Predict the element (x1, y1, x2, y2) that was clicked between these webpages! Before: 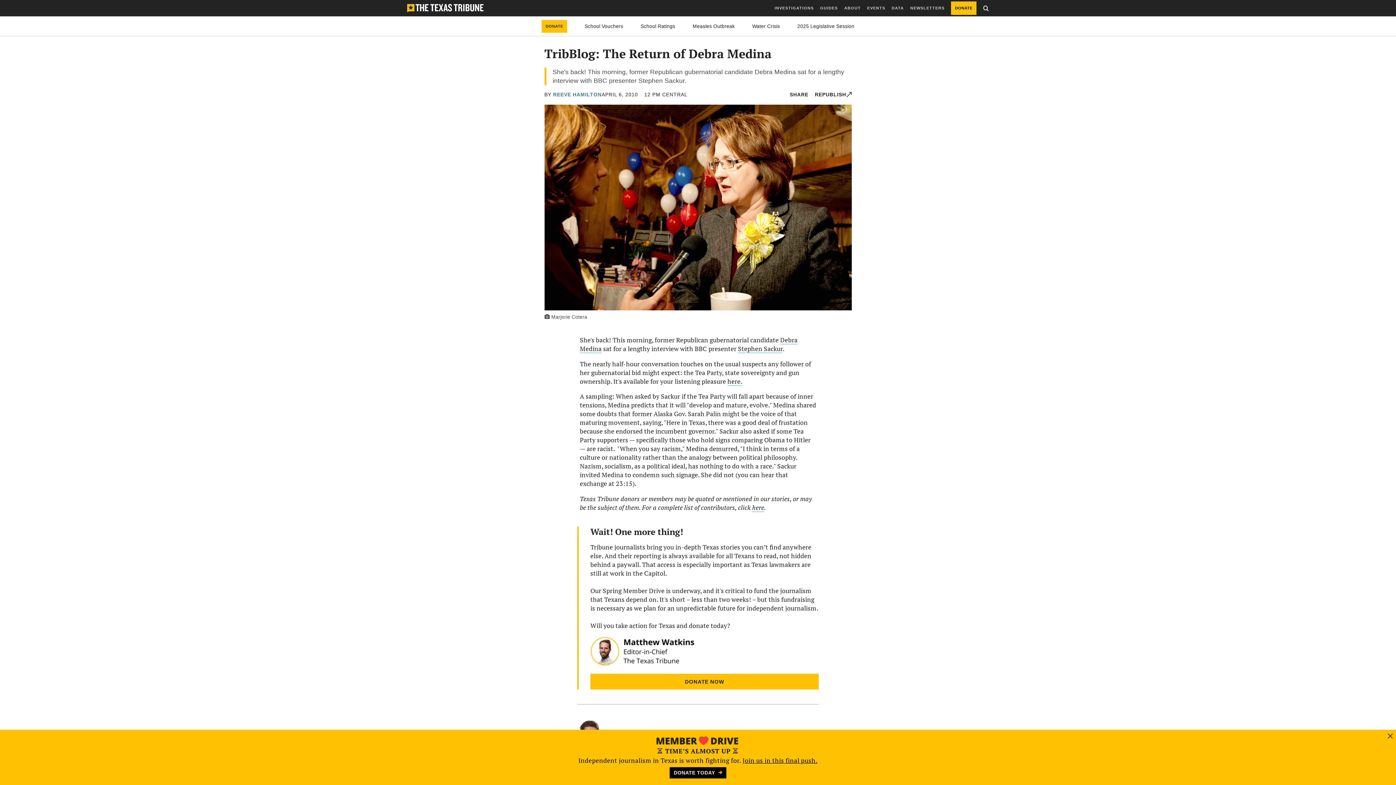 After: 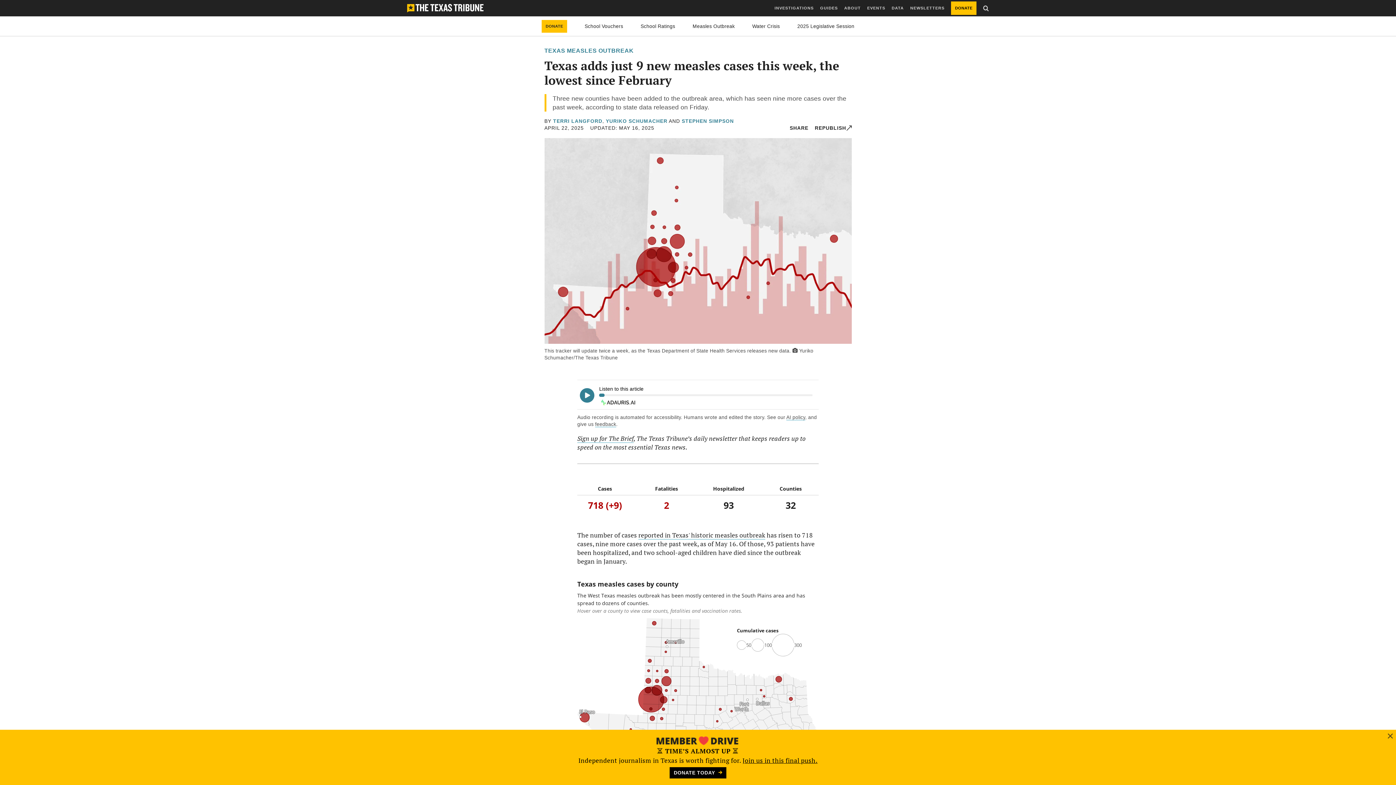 Action: bbox: (692, 23, 734, 28) label: Measles Outbreak